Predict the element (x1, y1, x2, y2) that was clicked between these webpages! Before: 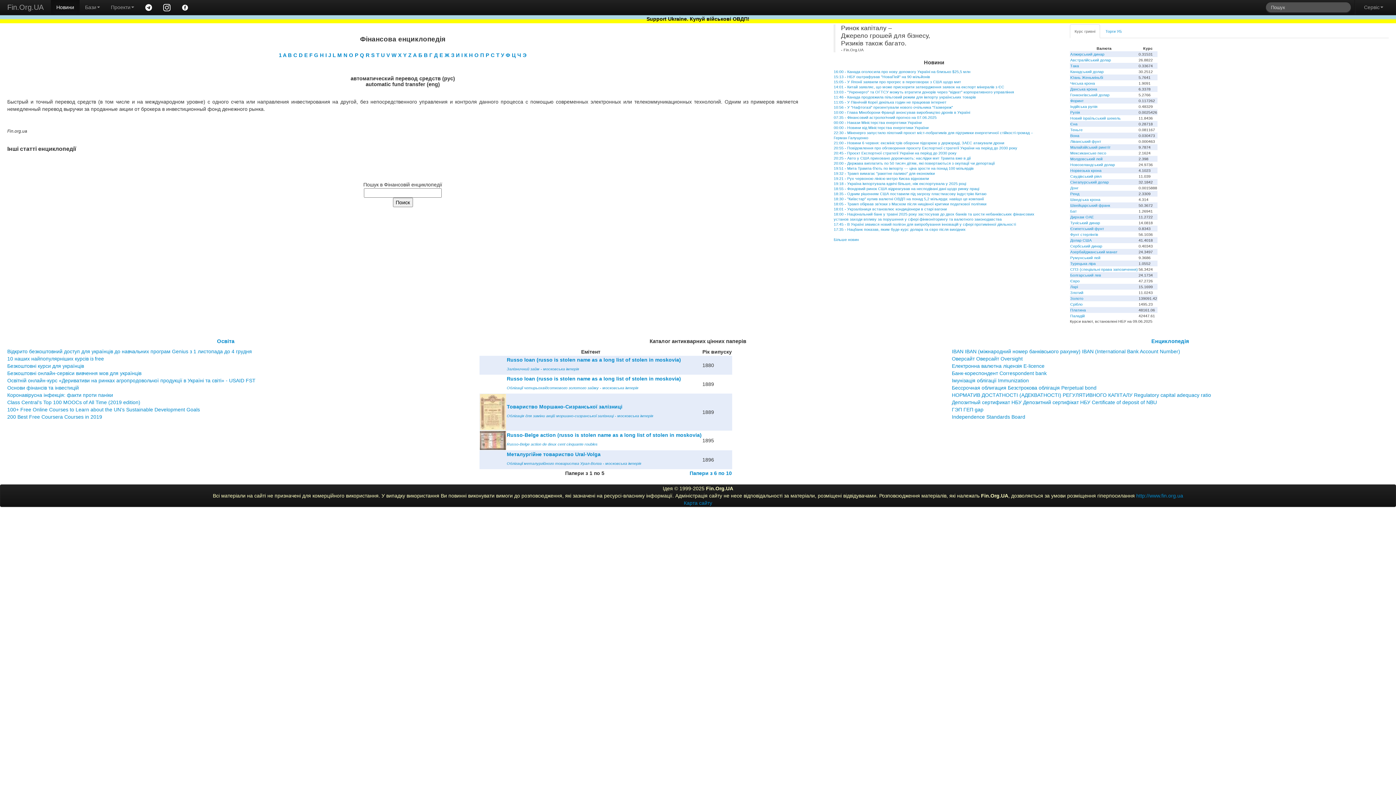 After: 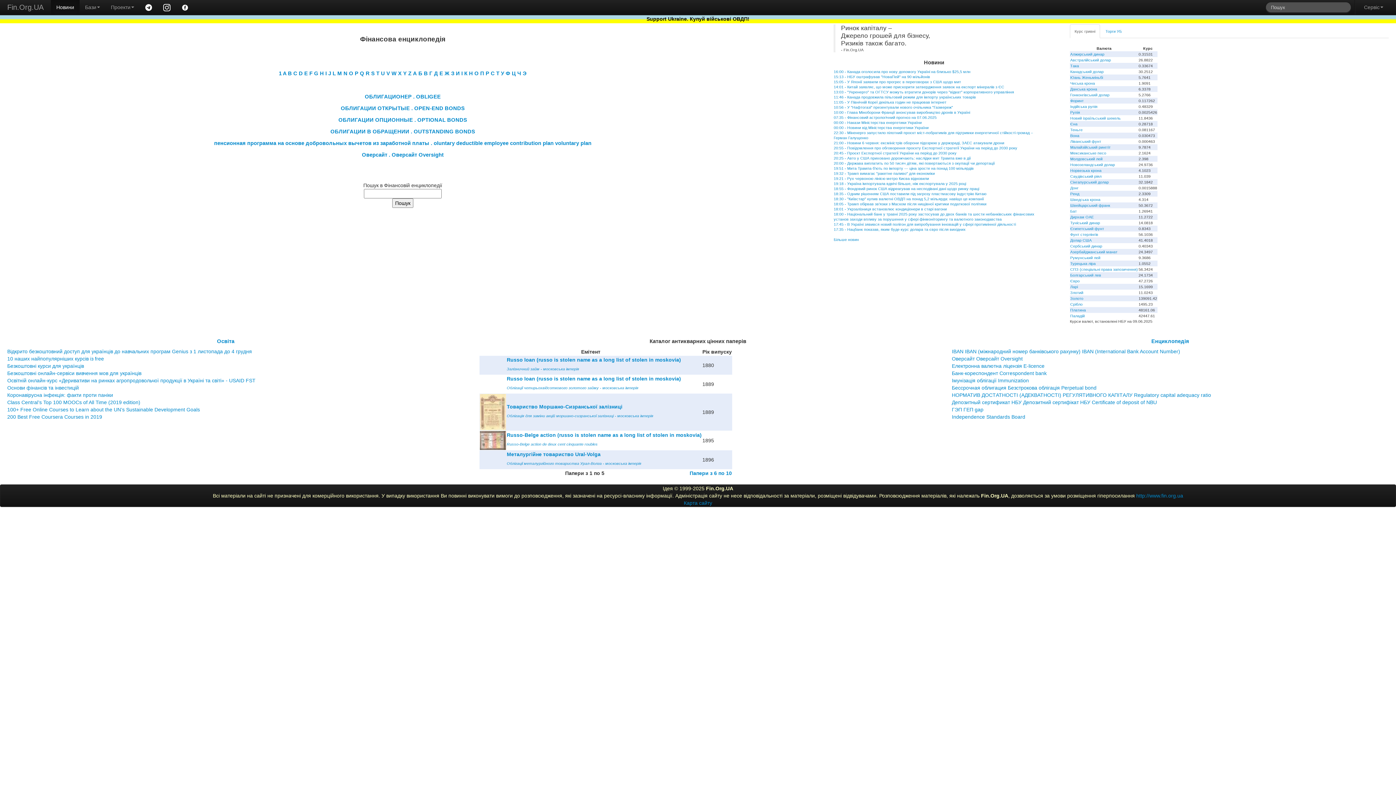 Action: label: O  bbox: (349, 52, 354, 58)